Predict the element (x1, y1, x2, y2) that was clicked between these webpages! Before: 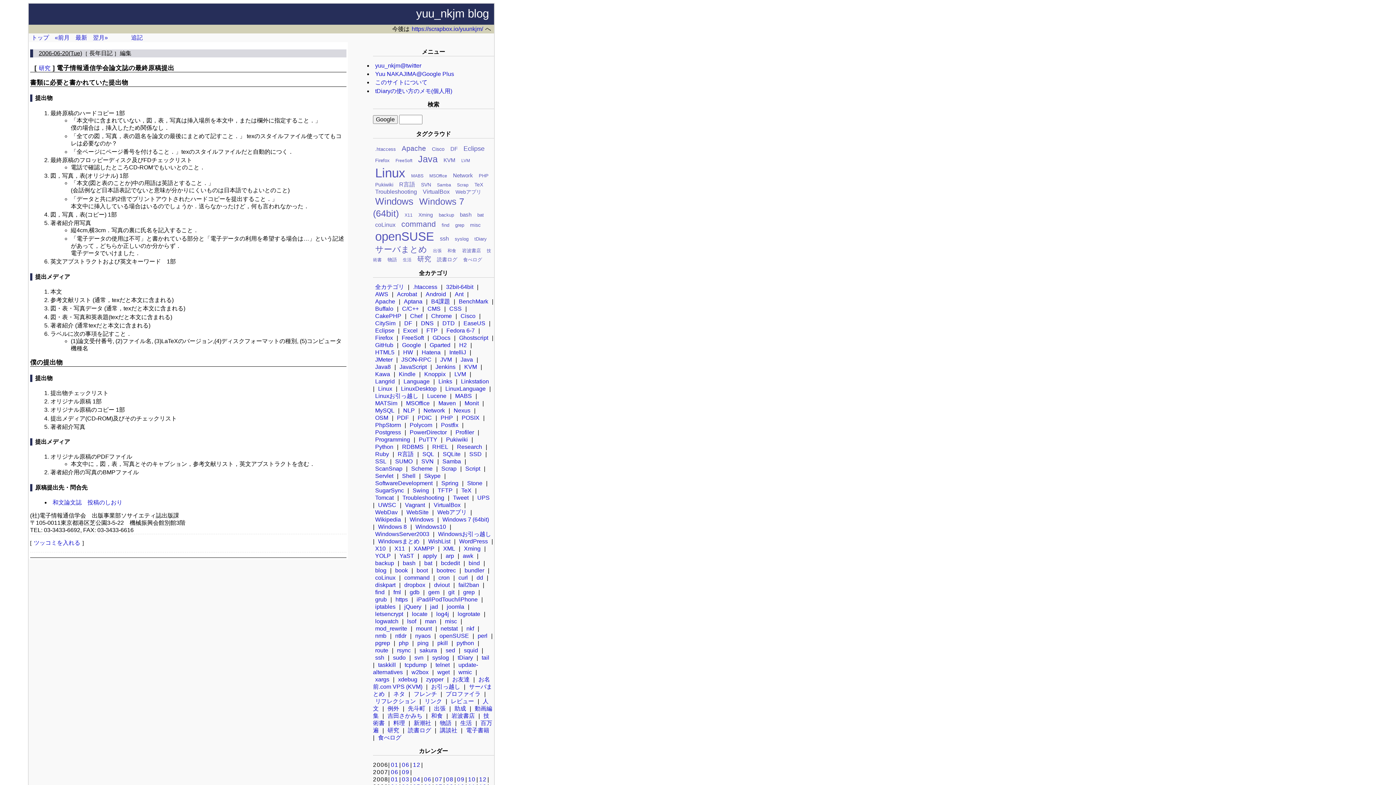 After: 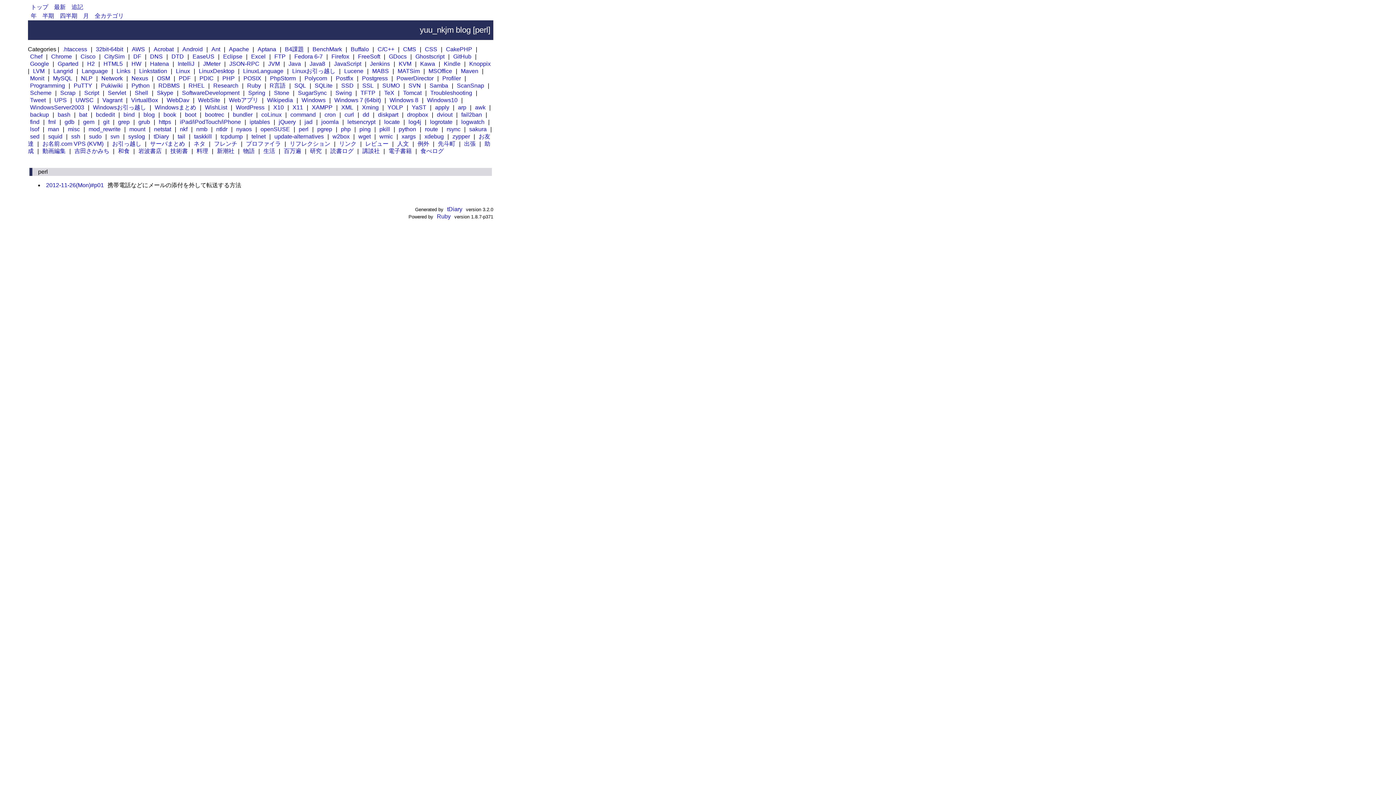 Action: bbox: (475, 631, 489, 640) label: perl